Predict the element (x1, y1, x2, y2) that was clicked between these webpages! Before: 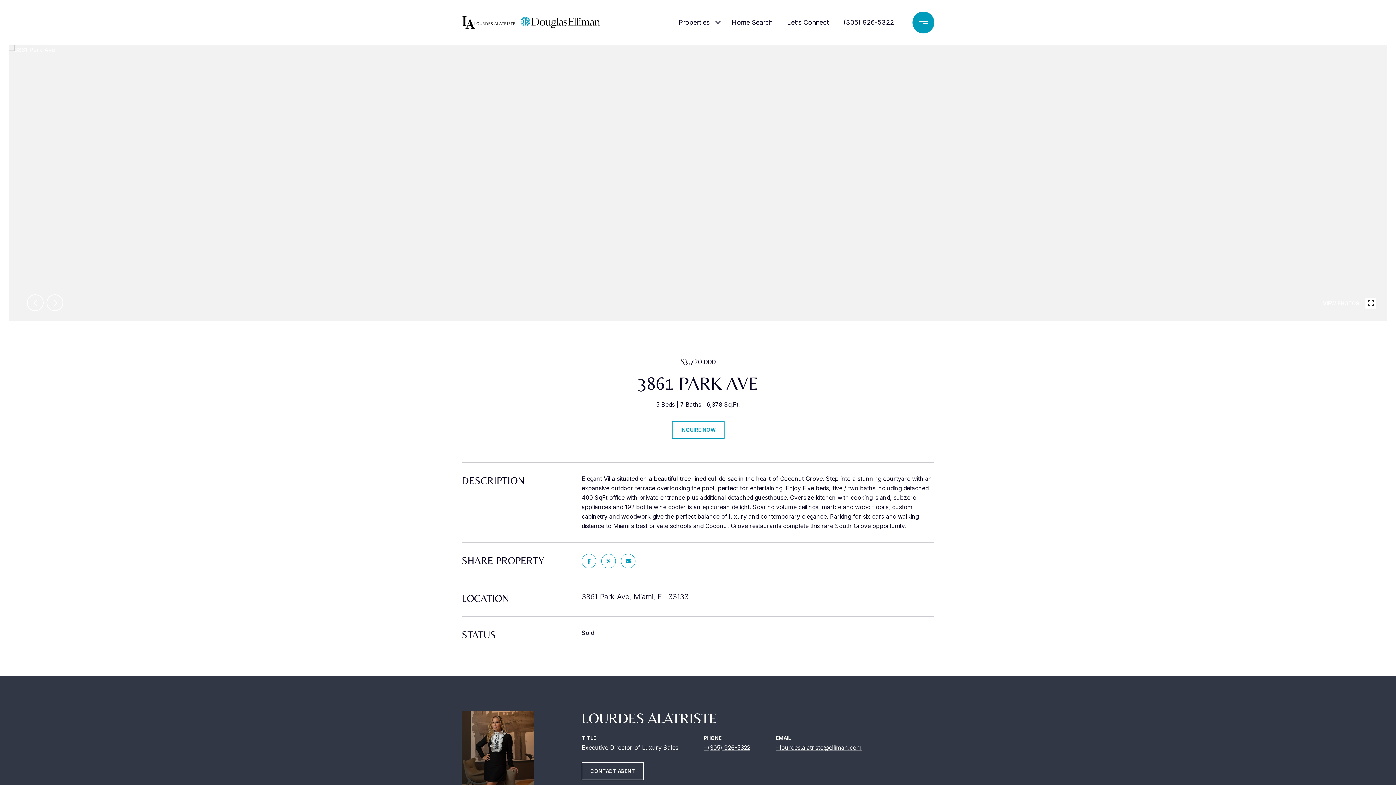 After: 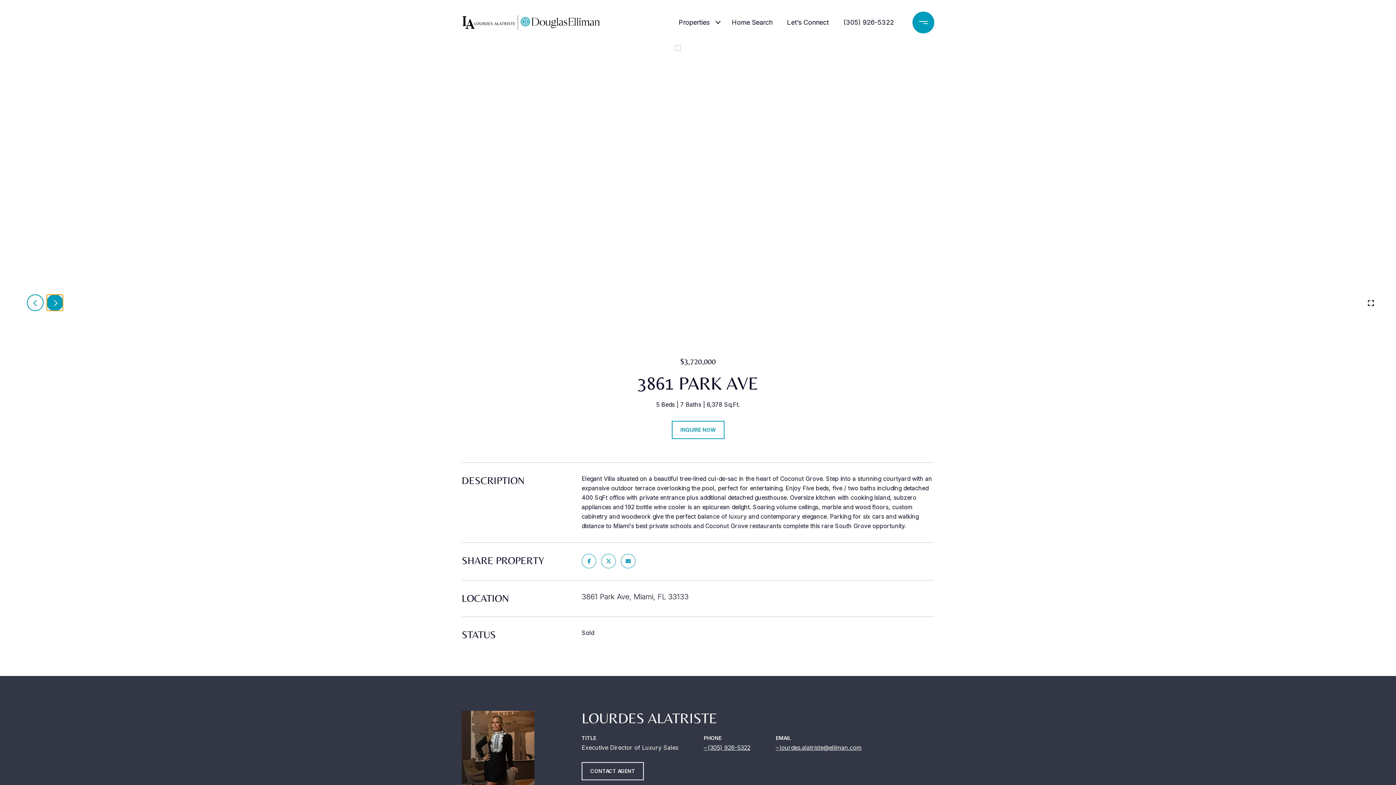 Action: bbox: (46, 294, 63, 311) label: next